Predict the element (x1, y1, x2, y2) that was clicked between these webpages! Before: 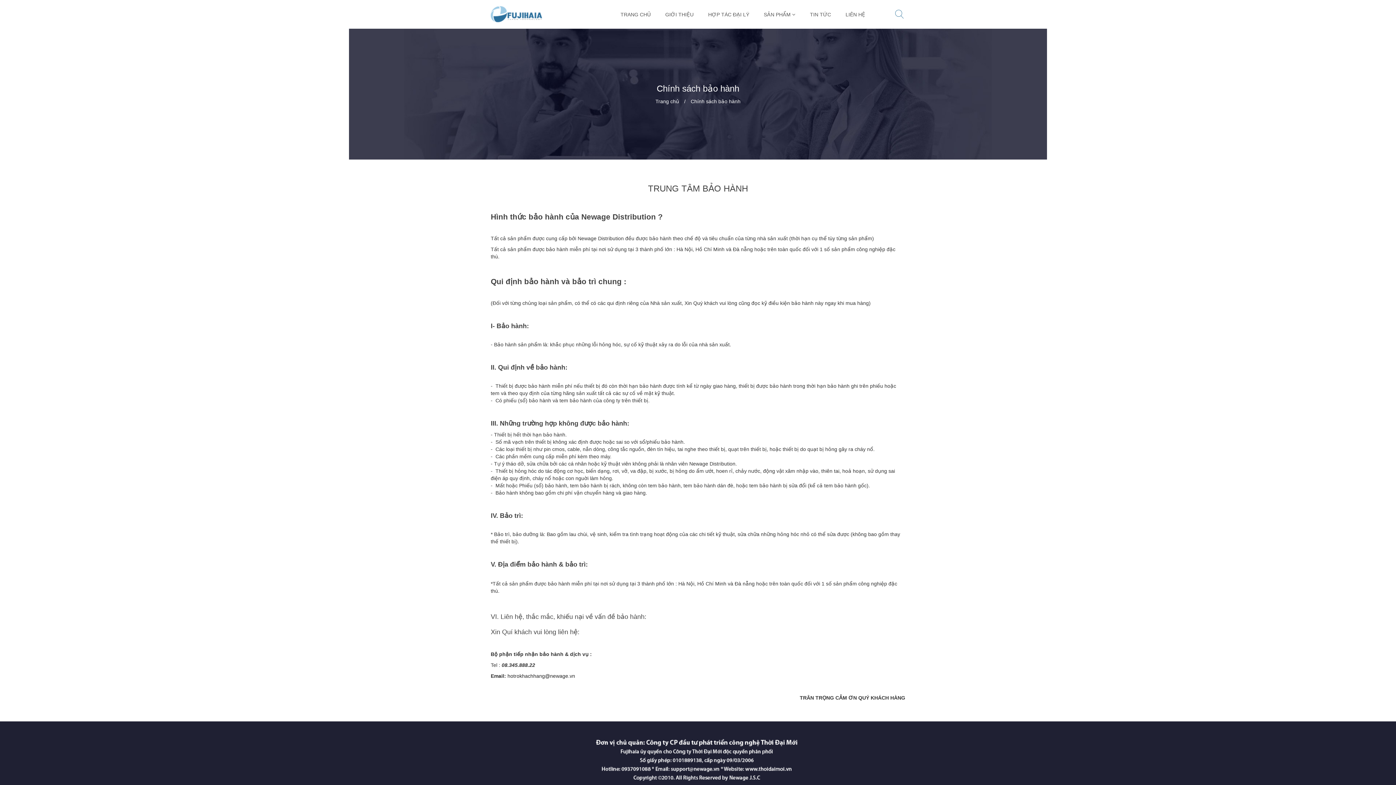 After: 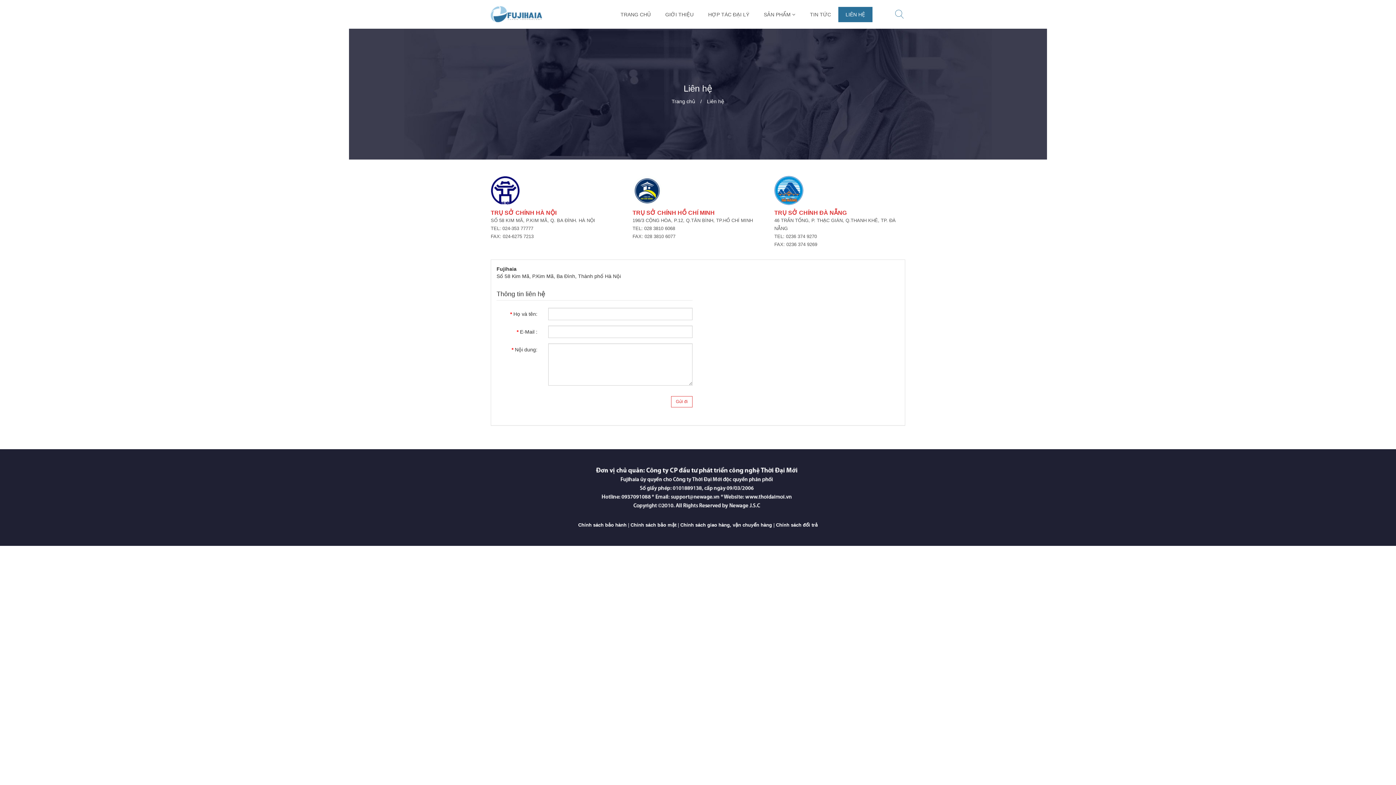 Action: label: LIÊN HỆ bbox: (838, 6, 872, 22)